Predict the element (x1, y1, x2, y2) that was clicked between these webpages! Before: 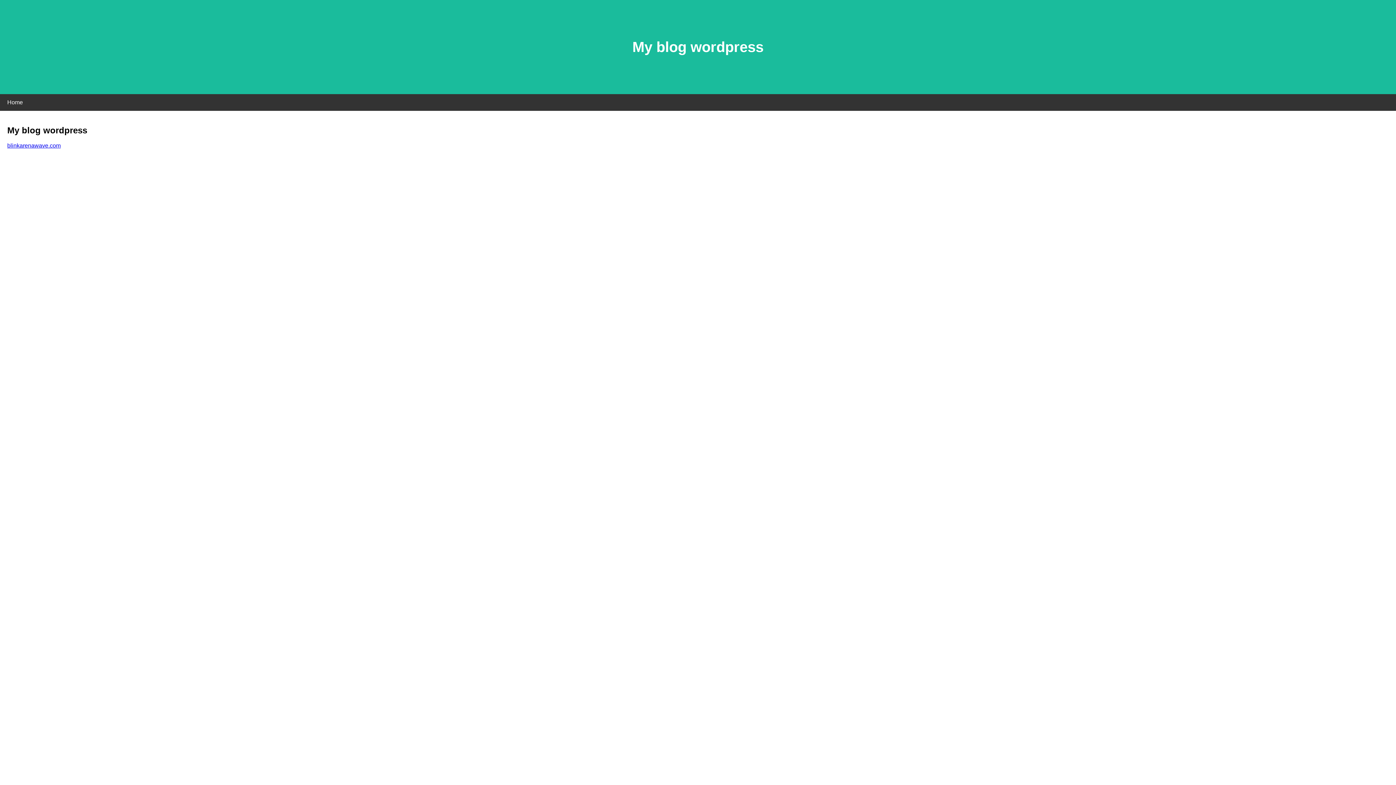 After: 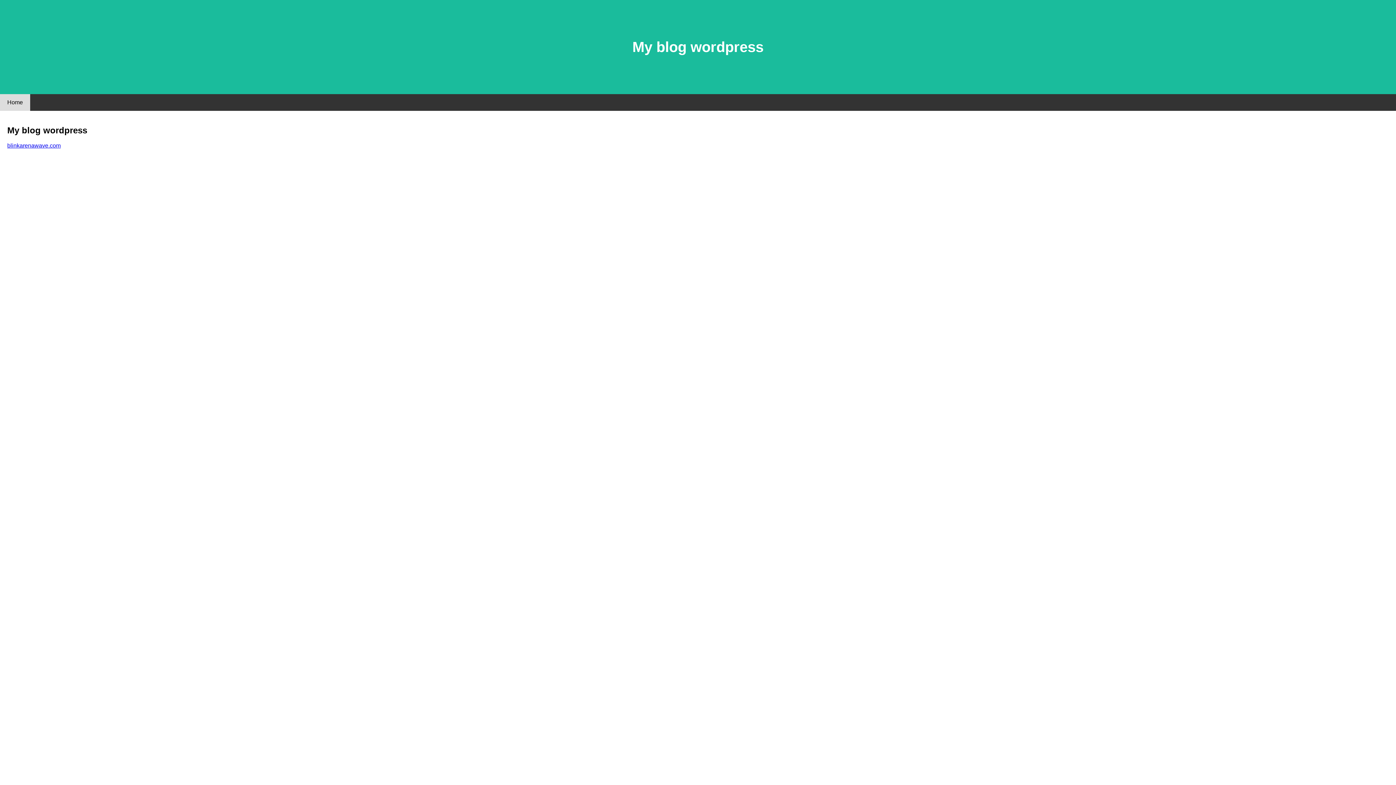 Action: label: Home bbox: (0, 94, 30, 110)